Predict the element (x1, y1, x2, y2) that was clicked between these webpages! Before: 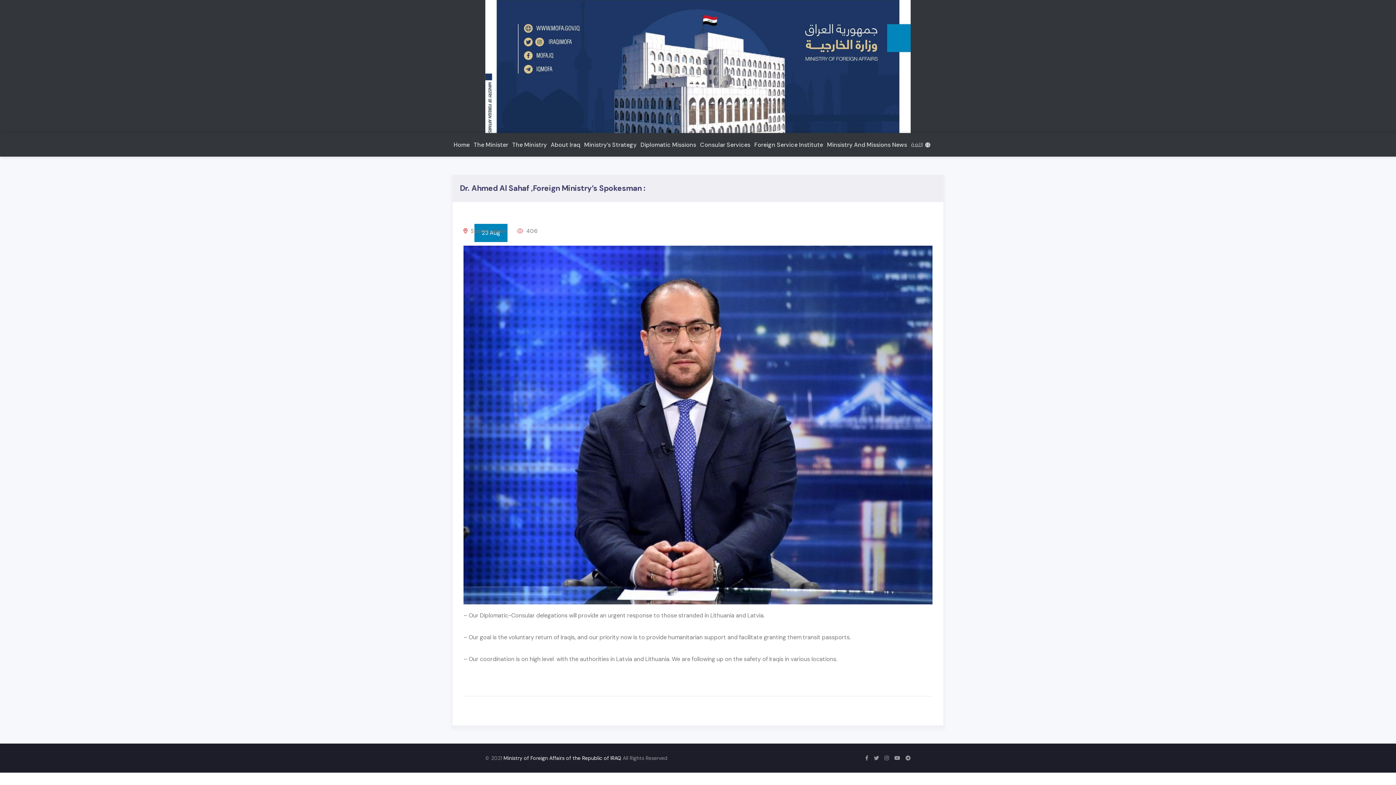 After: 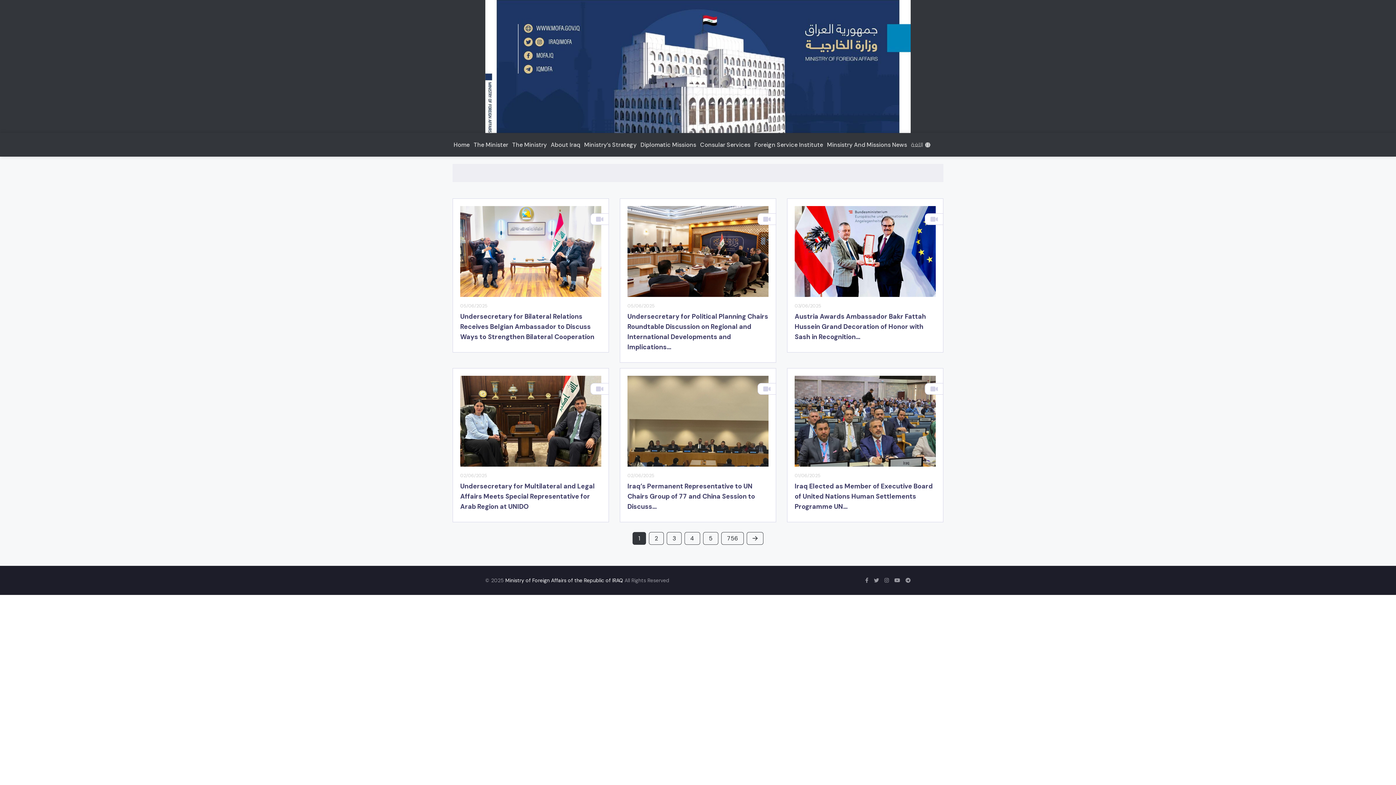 Action: label: Minsistry And Missions News bbox: (826, 133, 908, 156)